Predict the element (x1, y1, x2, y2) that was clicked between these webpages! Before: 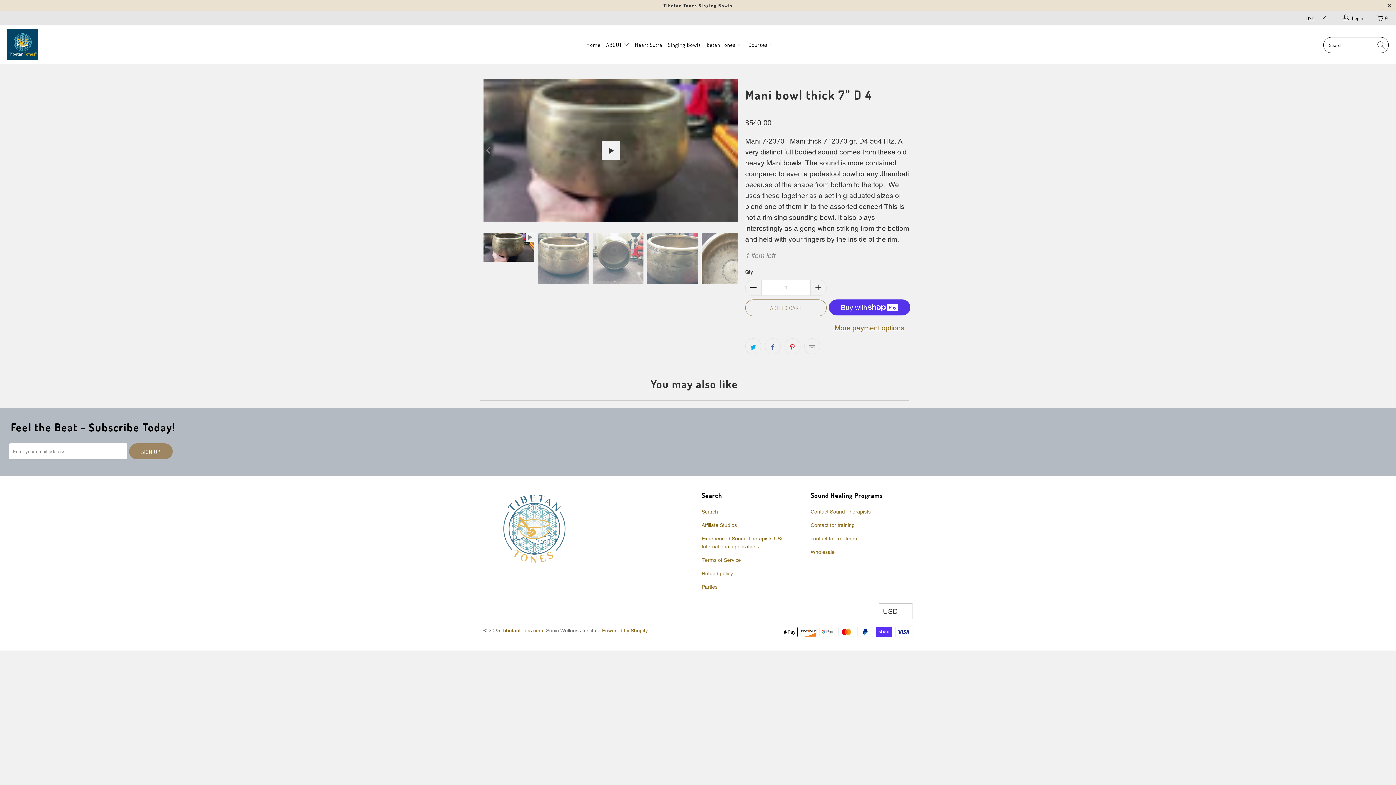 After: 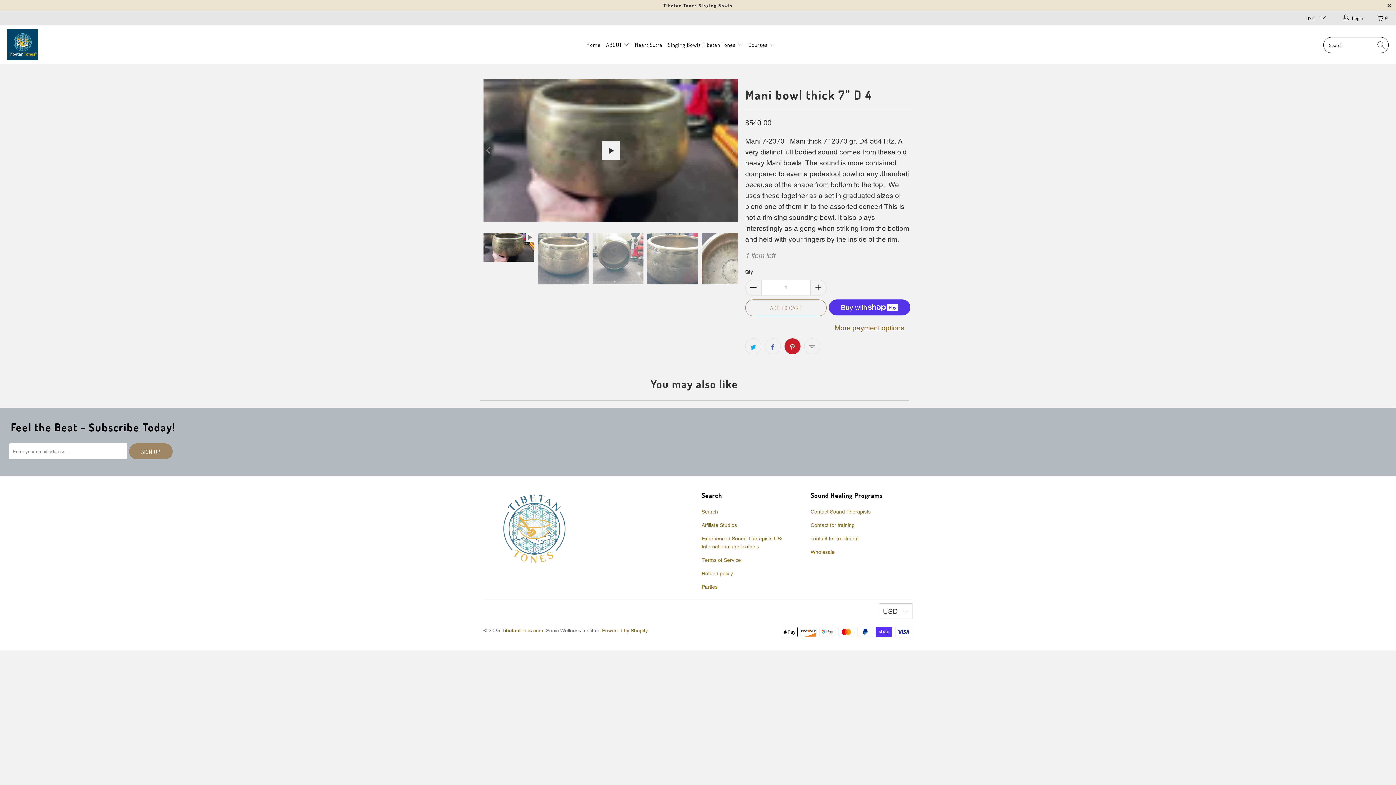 Action: bbox: (784, 338, 800, 354)